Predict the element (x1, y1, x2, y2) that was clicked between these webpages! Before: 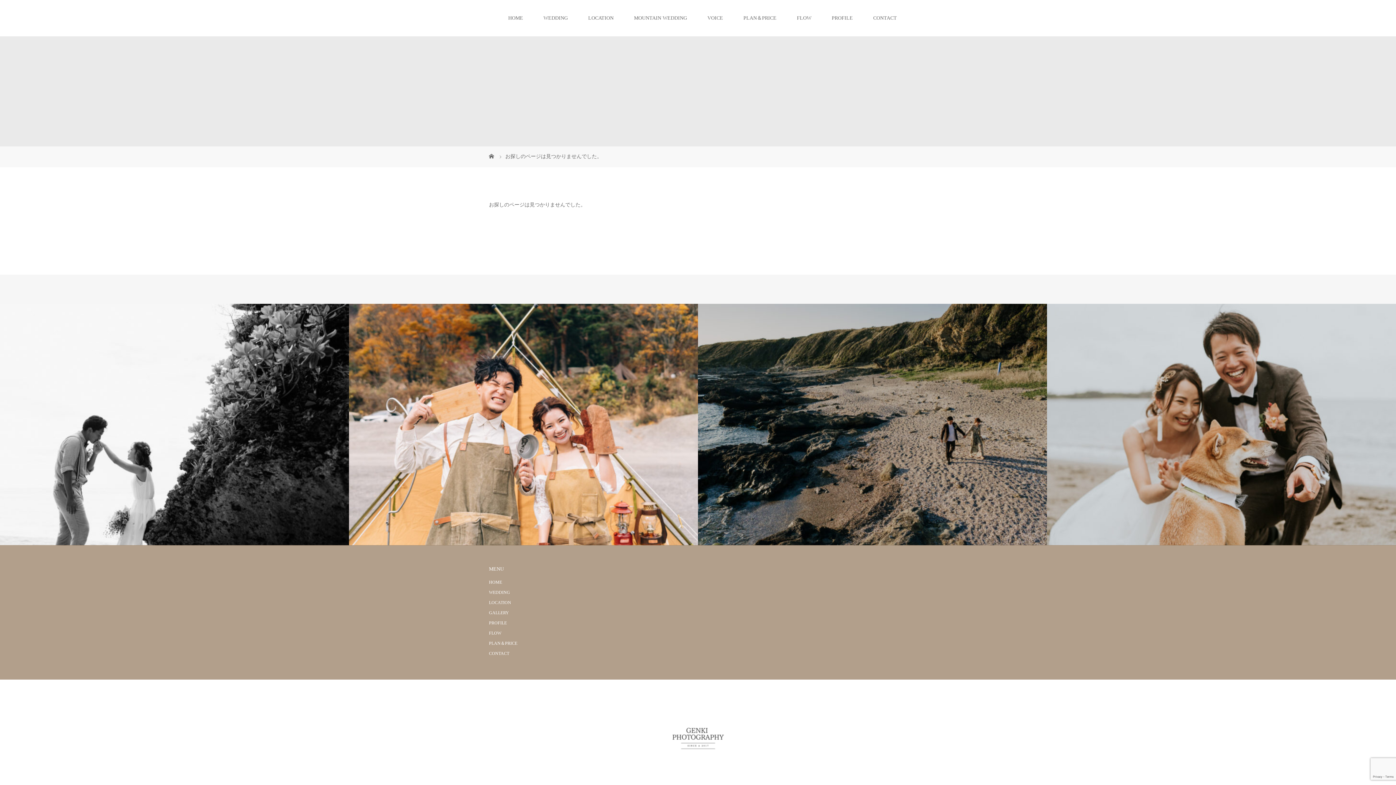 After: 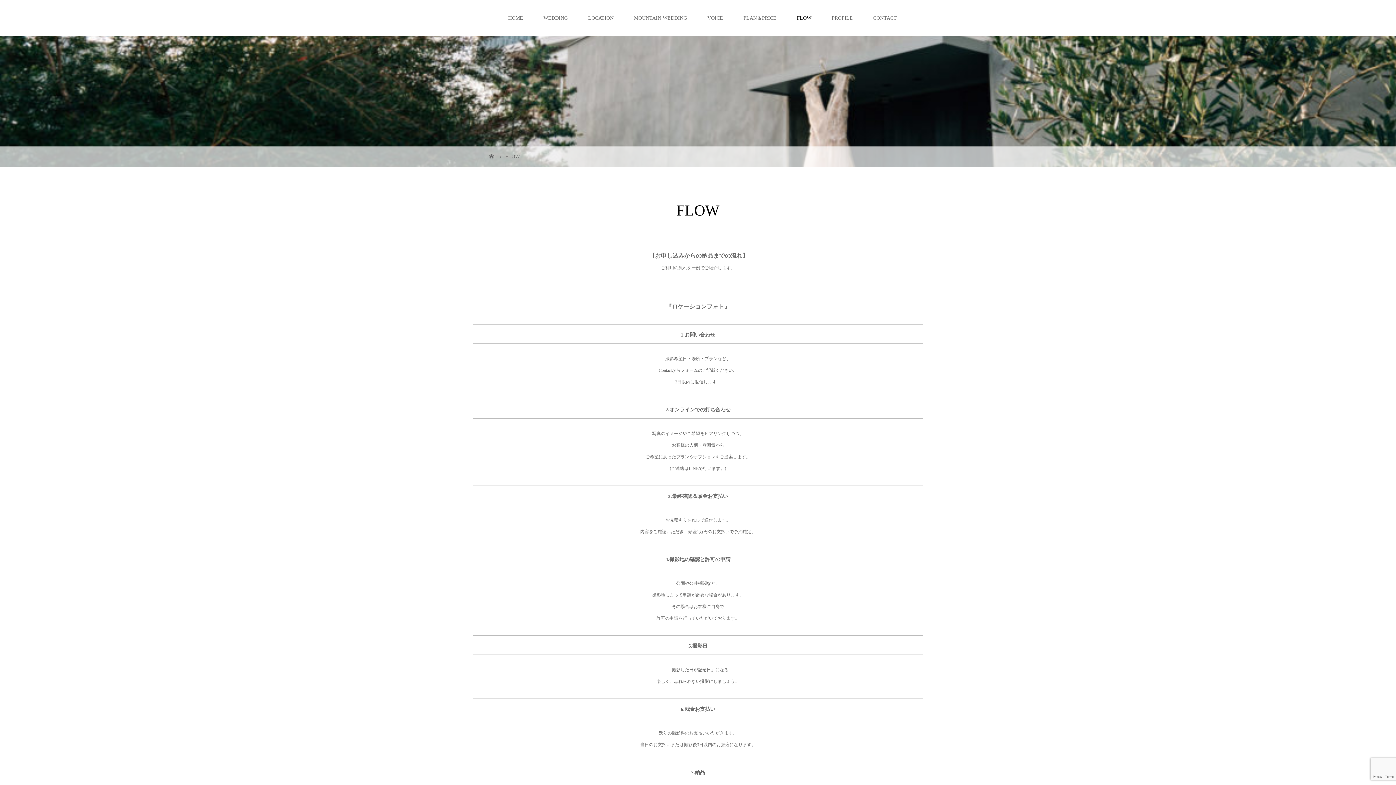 Action: label: FLOW bbox: (489, 630, 501, 635)